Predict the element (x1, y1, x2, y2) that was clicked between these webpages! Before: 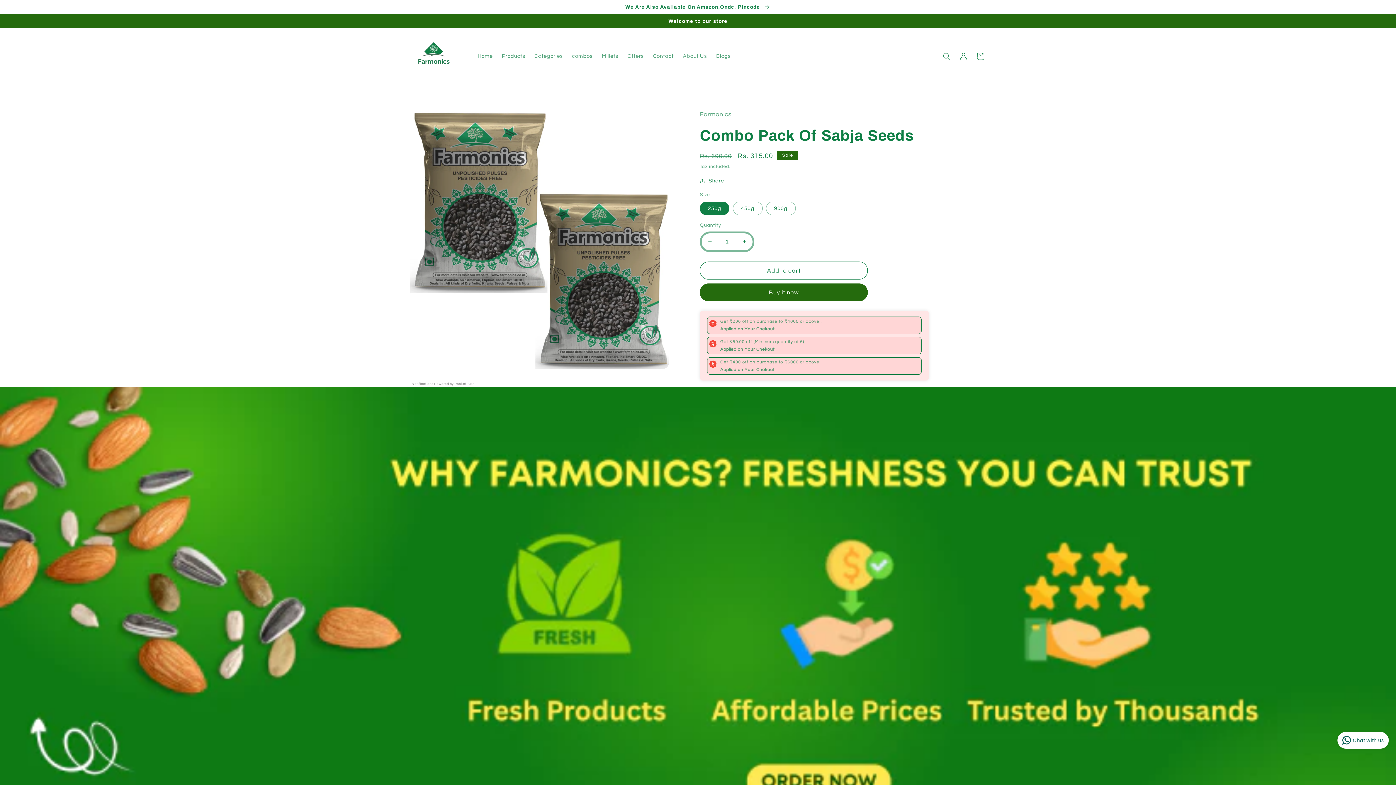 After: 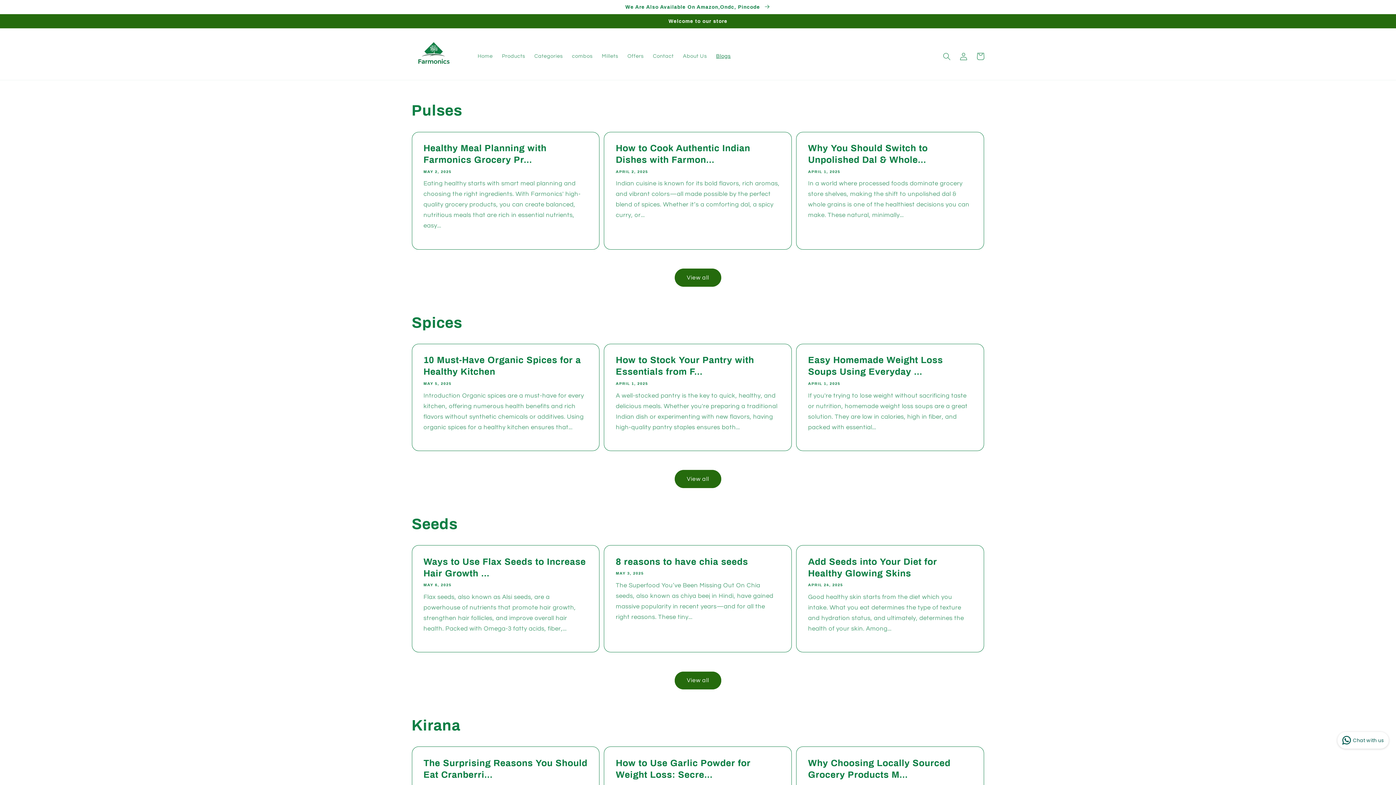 Action: label: Blogs bbox: (711, 48, 735, 64)